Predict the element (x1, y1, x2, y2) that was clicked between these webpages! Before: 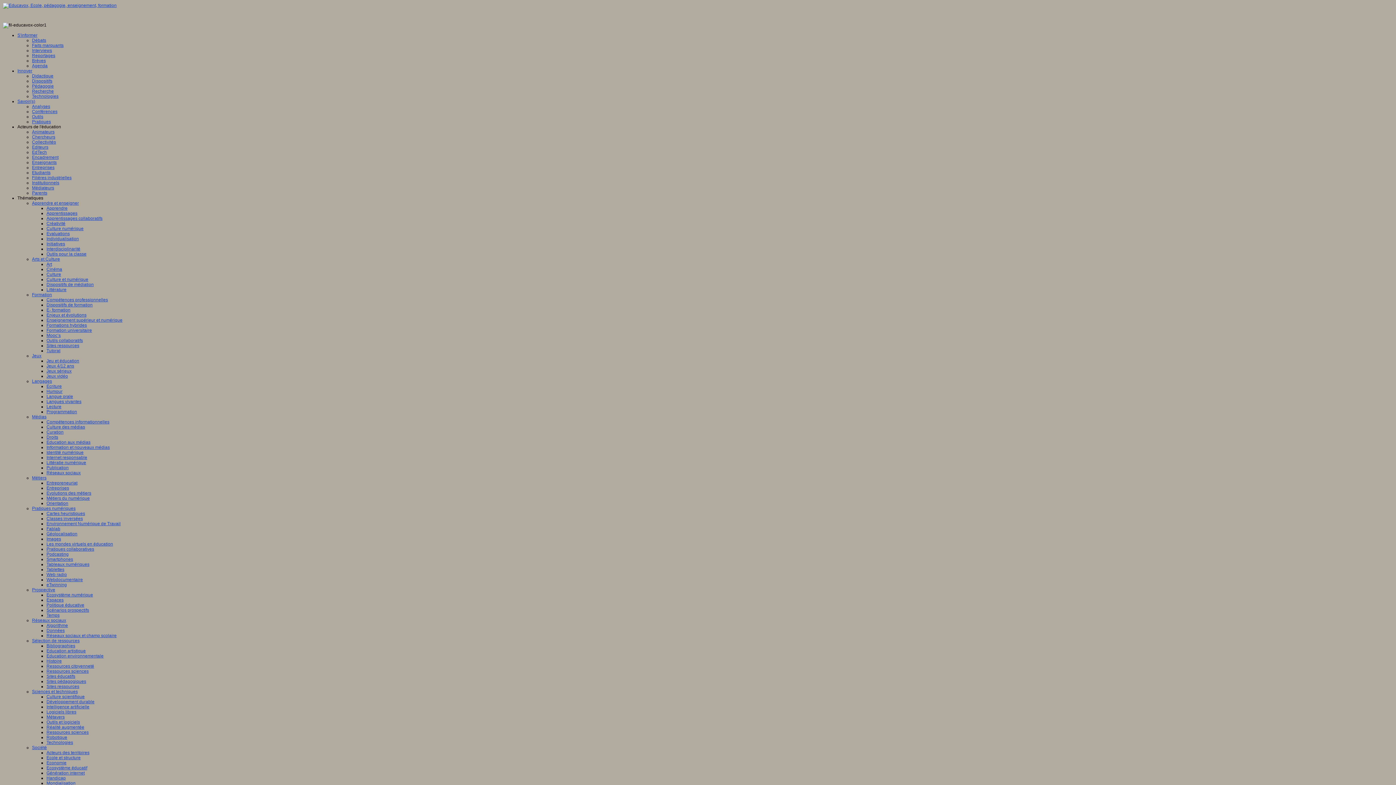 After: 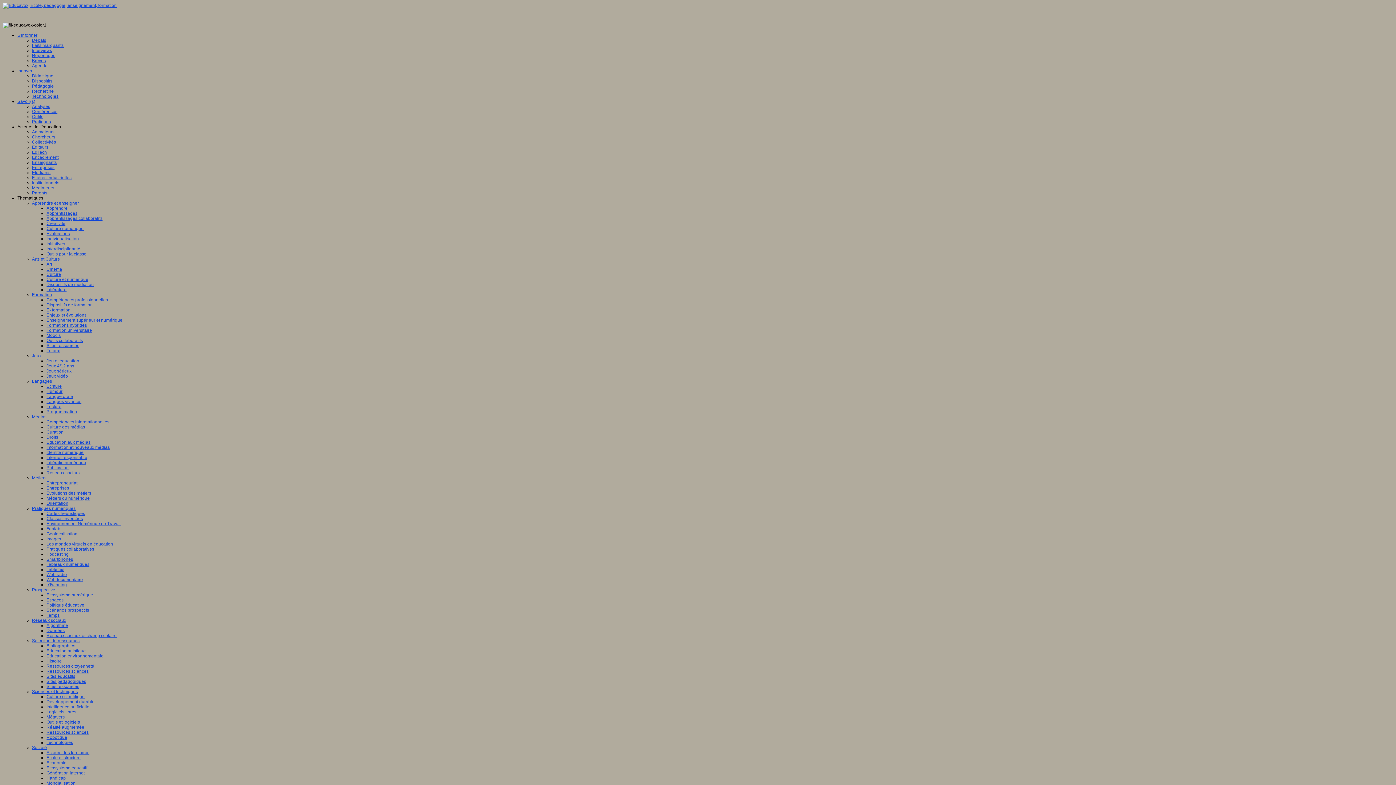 Action: label: Droits bbox: (46, 434, 58, 440)